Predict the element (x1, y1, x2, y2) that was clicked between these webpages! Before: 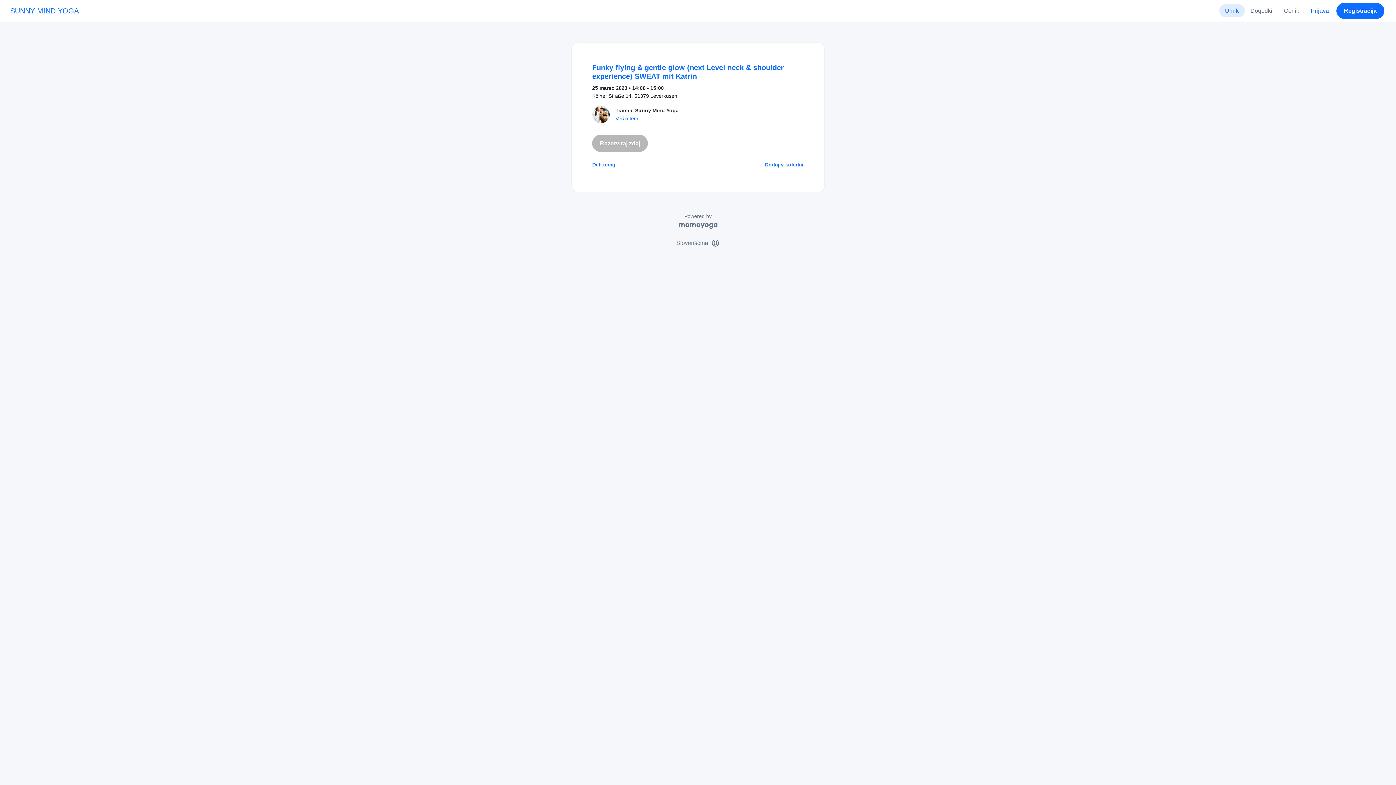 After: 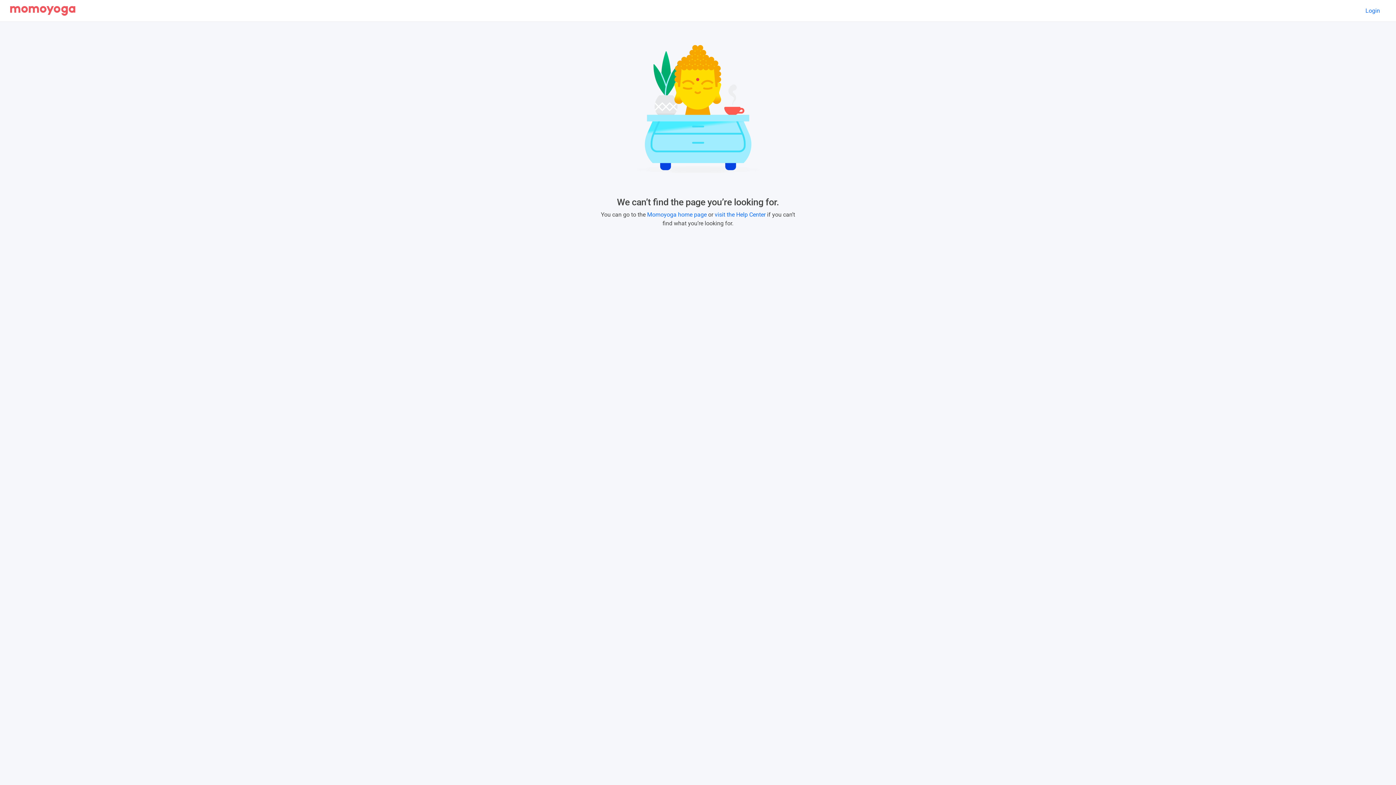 Action: bbox: (615, 115, 638, 121) label: Več o tem